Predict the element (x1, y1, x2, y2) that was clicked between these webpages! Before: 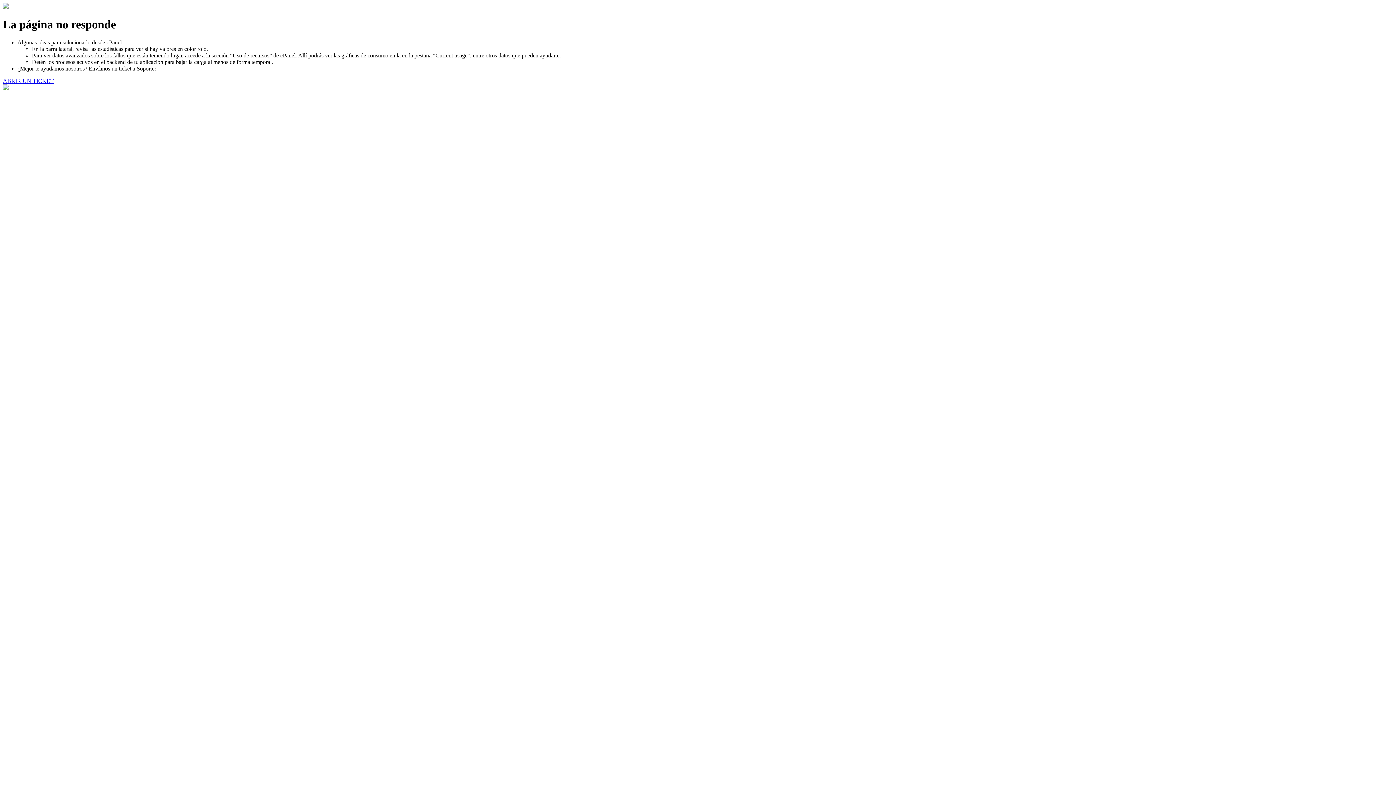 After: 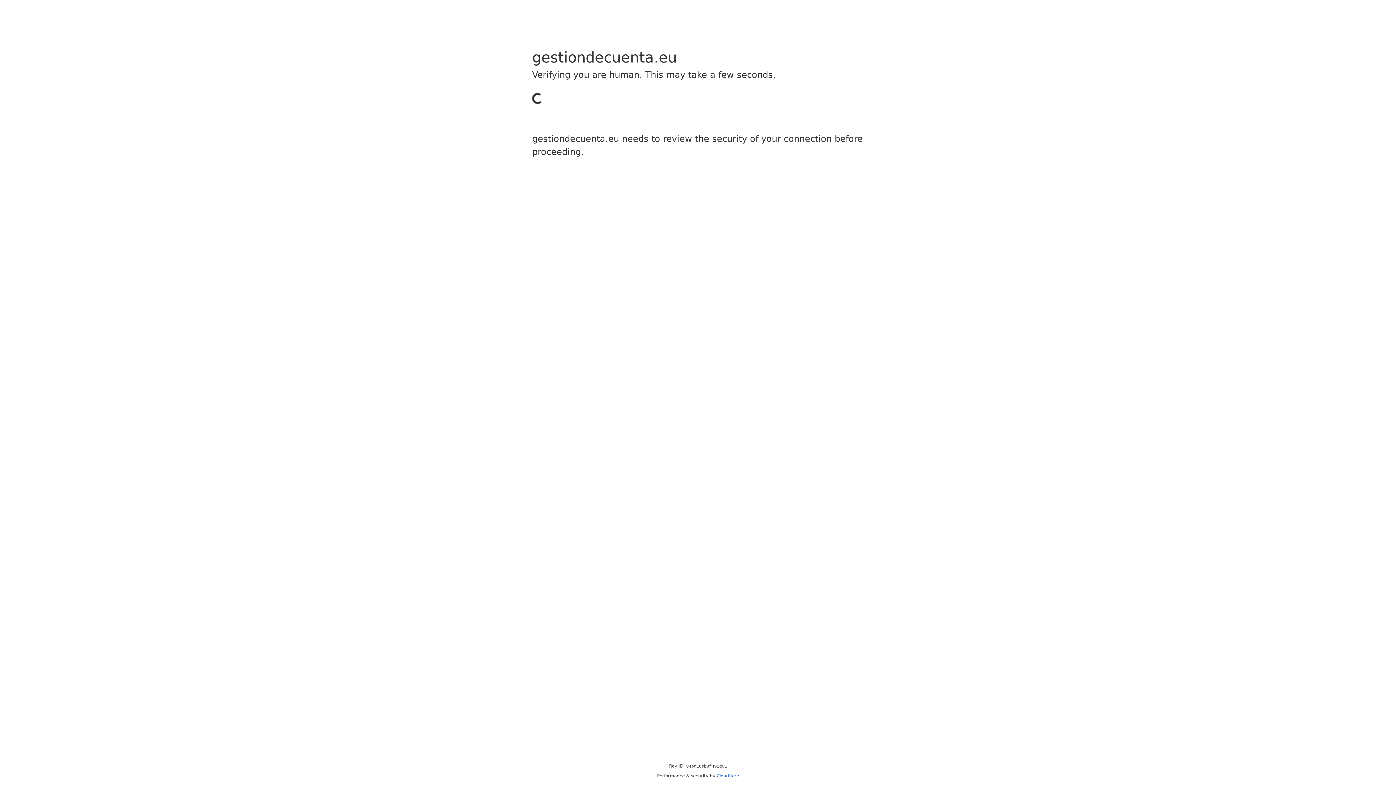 Action: label: ABRIR UN TICKET bbox: (2, 77, 53, 83)